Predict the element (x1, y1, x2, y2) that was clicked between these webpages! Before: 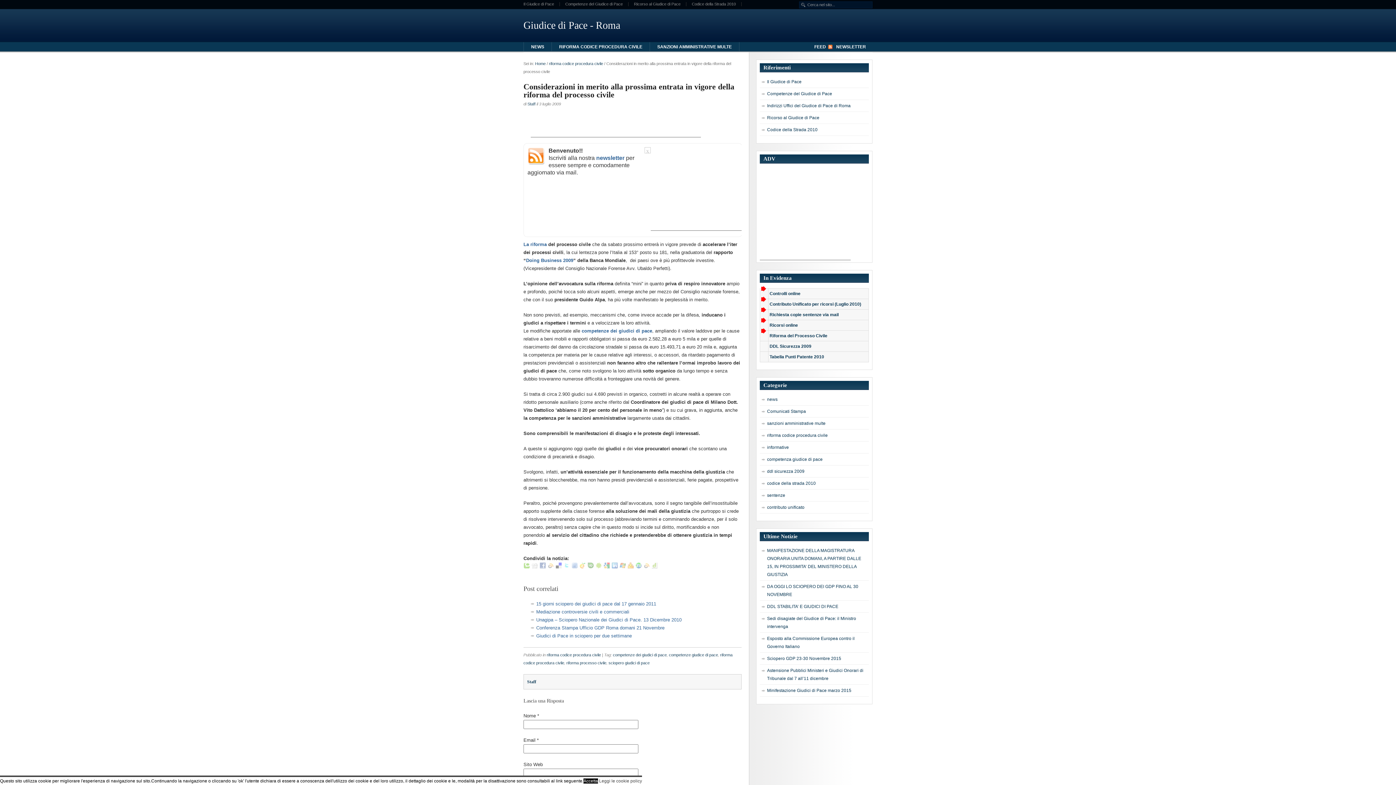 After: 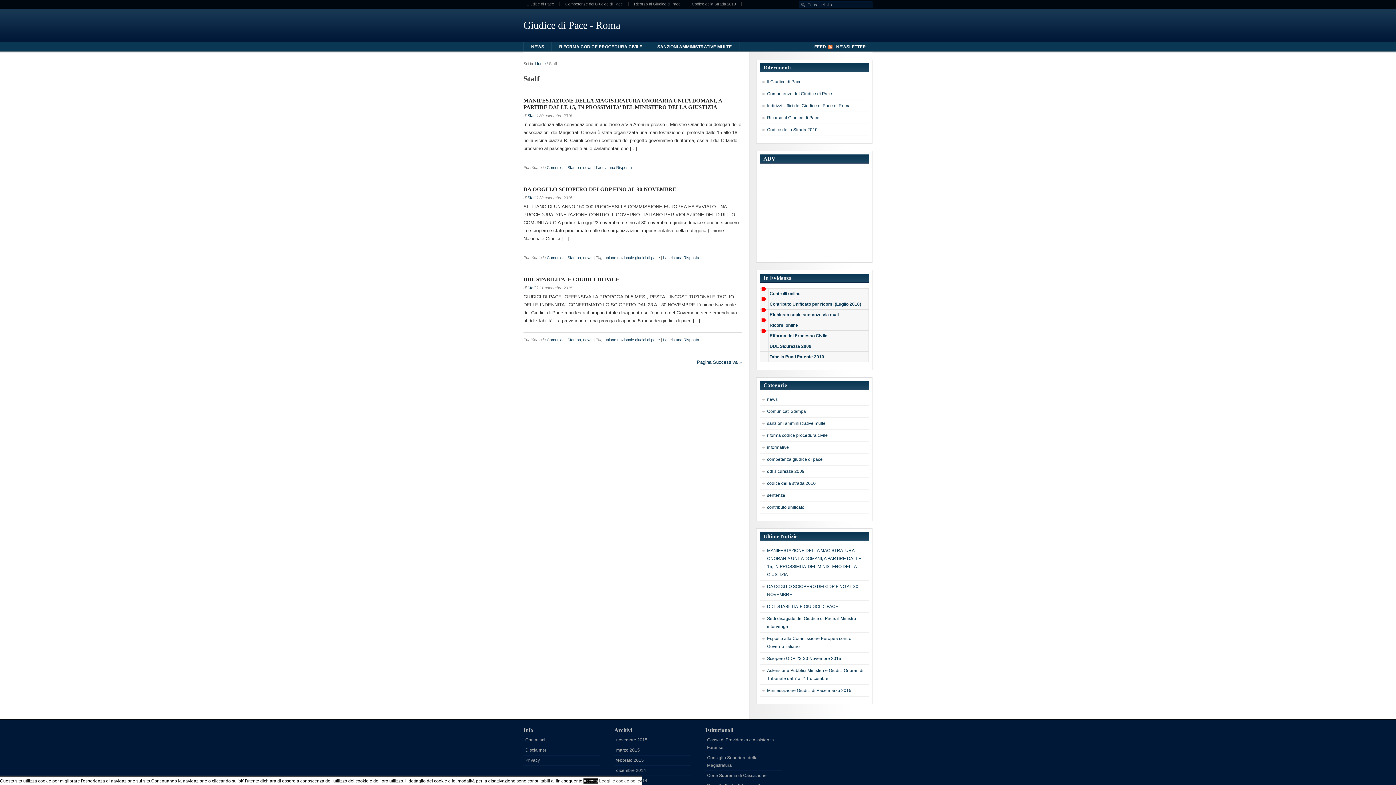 Action: bbox: (527, 679, 536, 684) label: Staff